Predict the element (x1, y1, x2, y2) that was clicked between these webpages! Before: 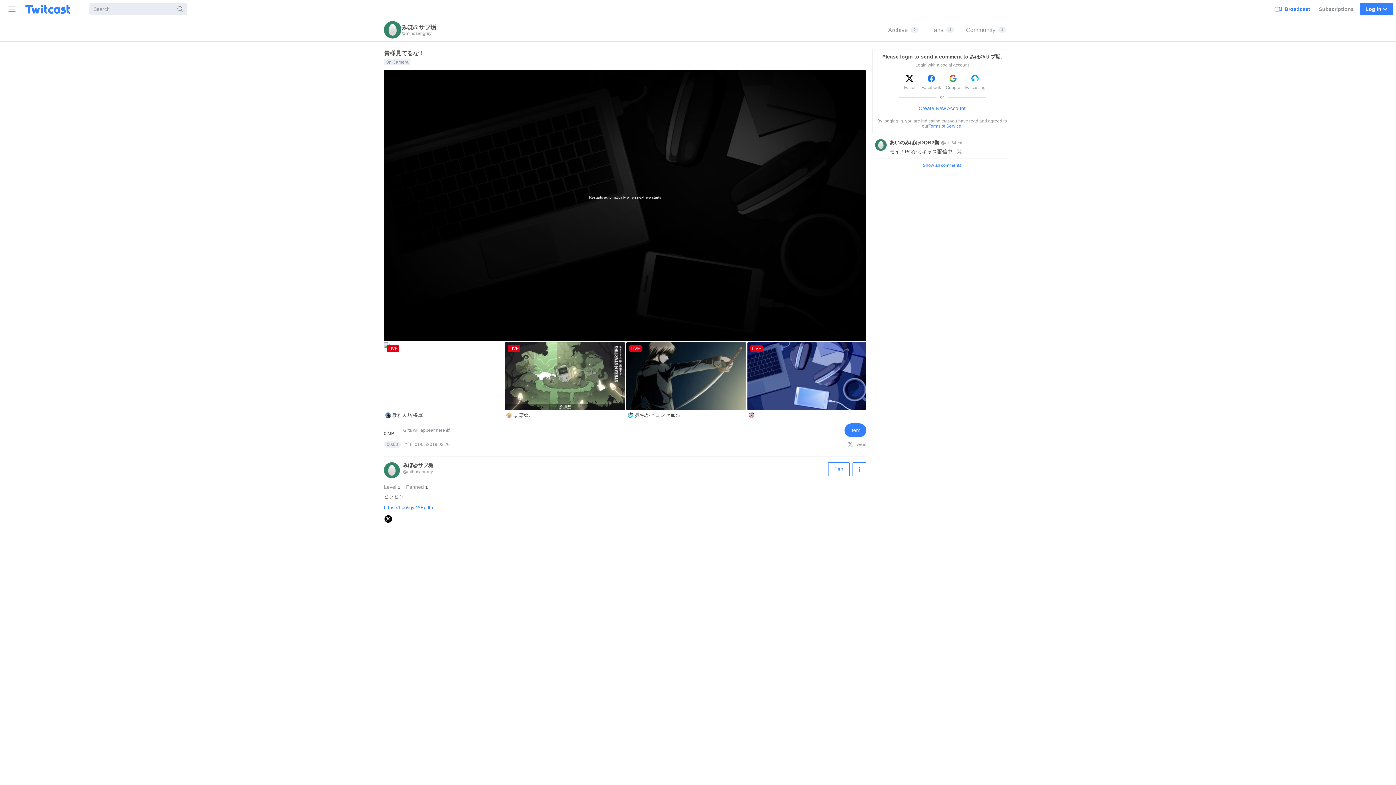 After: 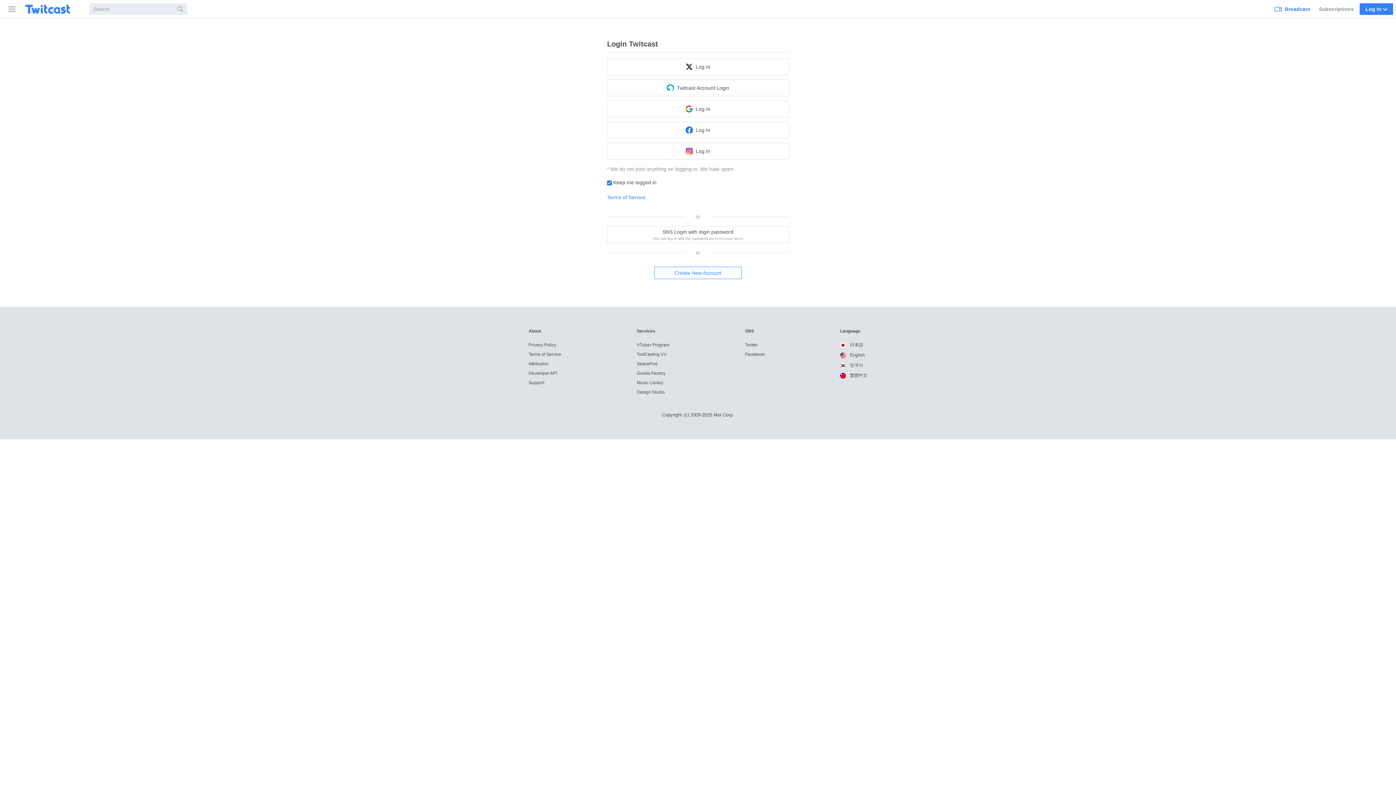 Action: label: Item bbox: (844, 423, 866, 437)